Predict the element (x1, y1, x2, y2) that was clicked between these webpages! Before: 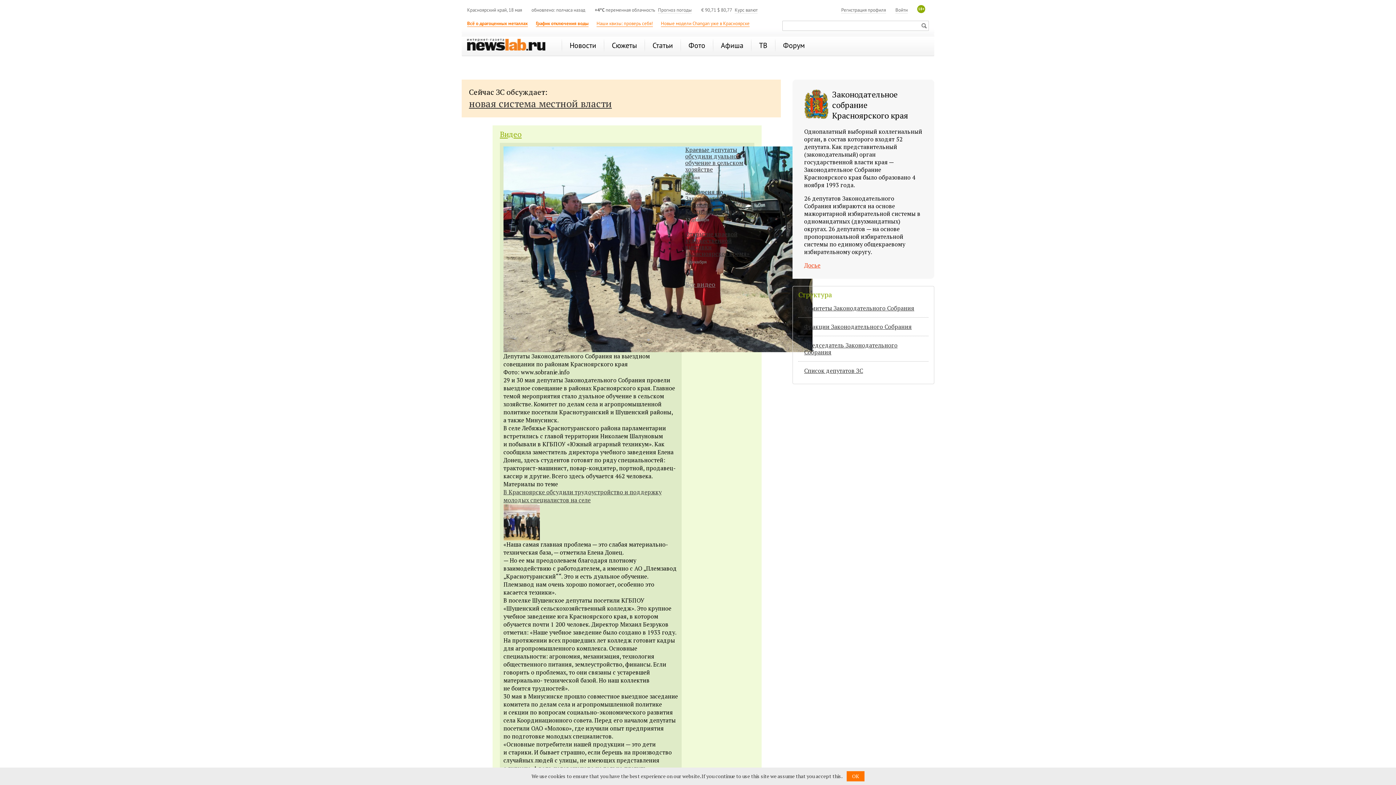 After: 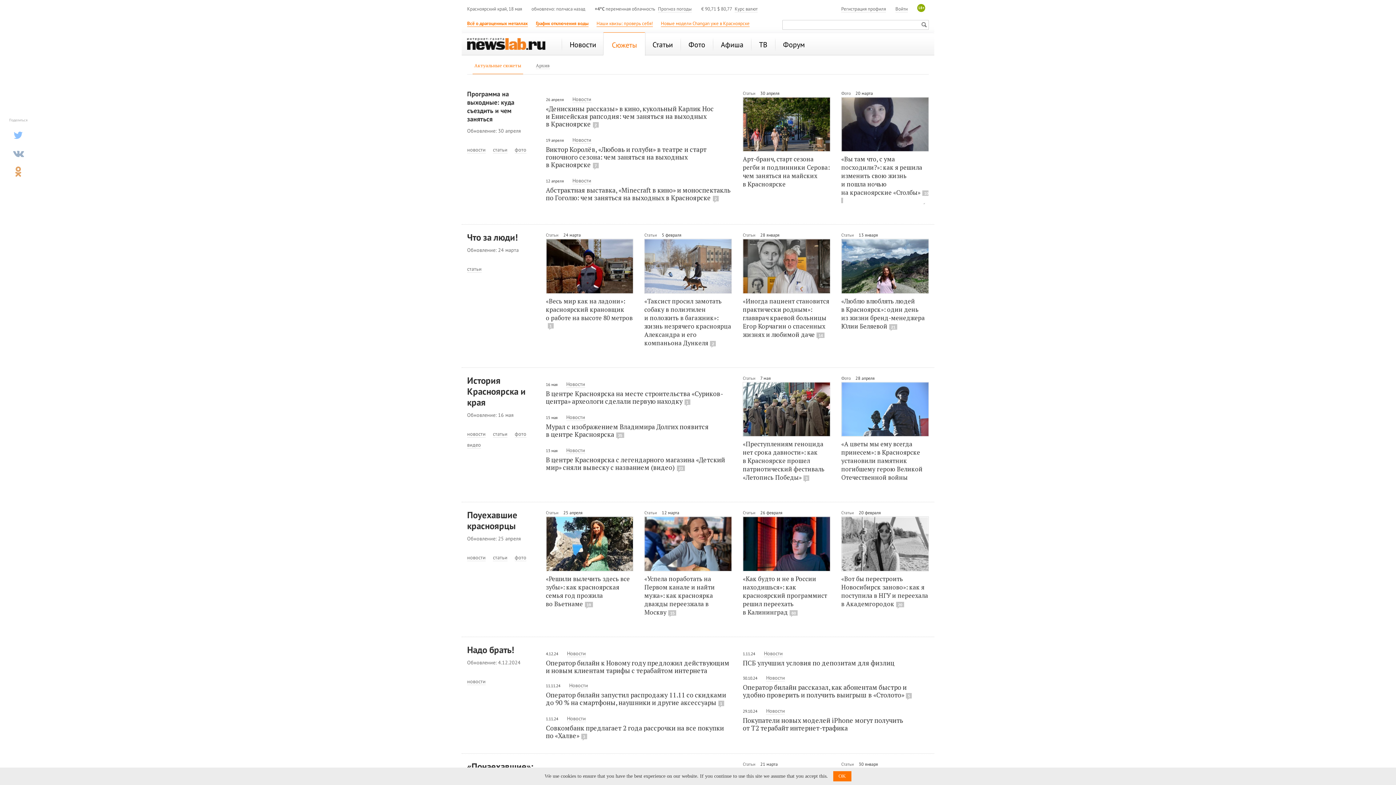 Action: bbox: (604, 33, 644, 56) label: Сюжеты